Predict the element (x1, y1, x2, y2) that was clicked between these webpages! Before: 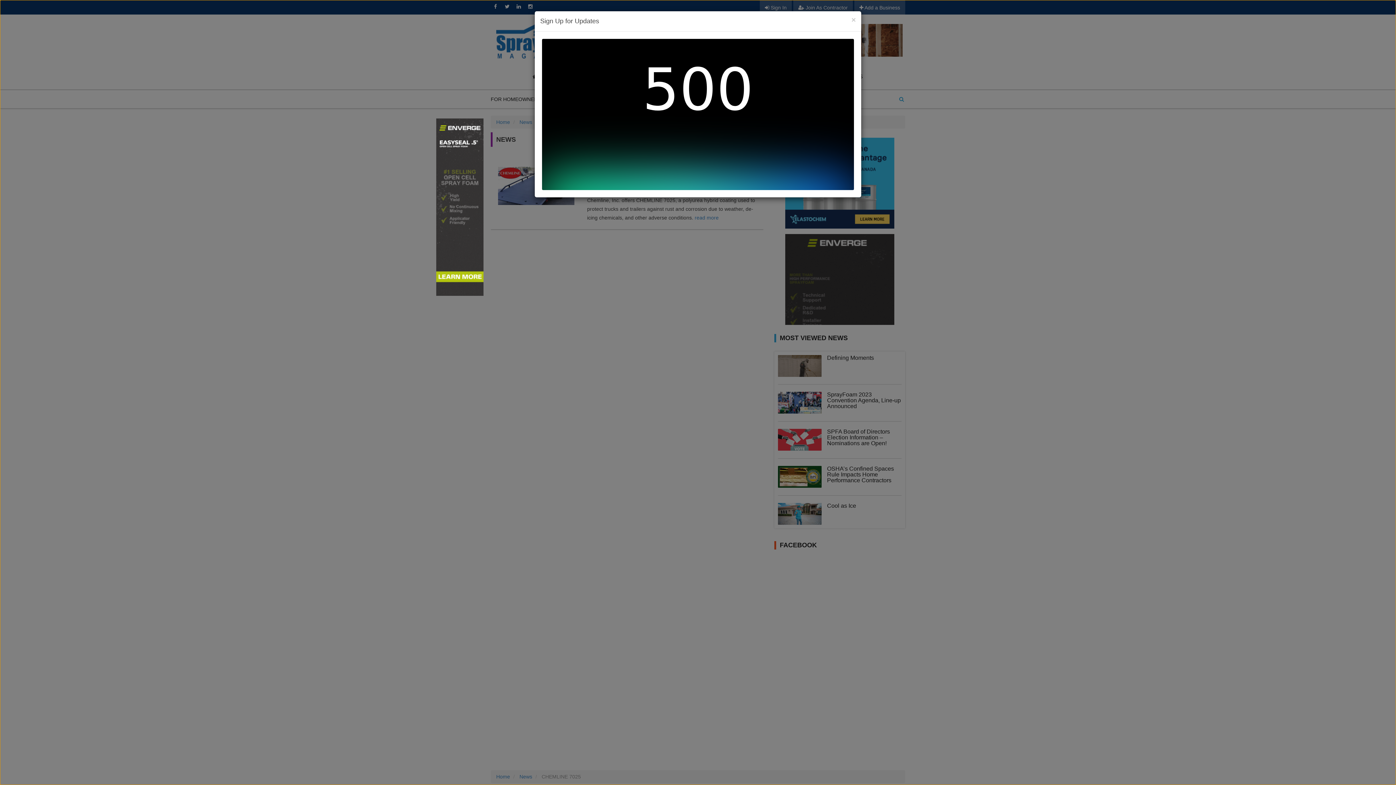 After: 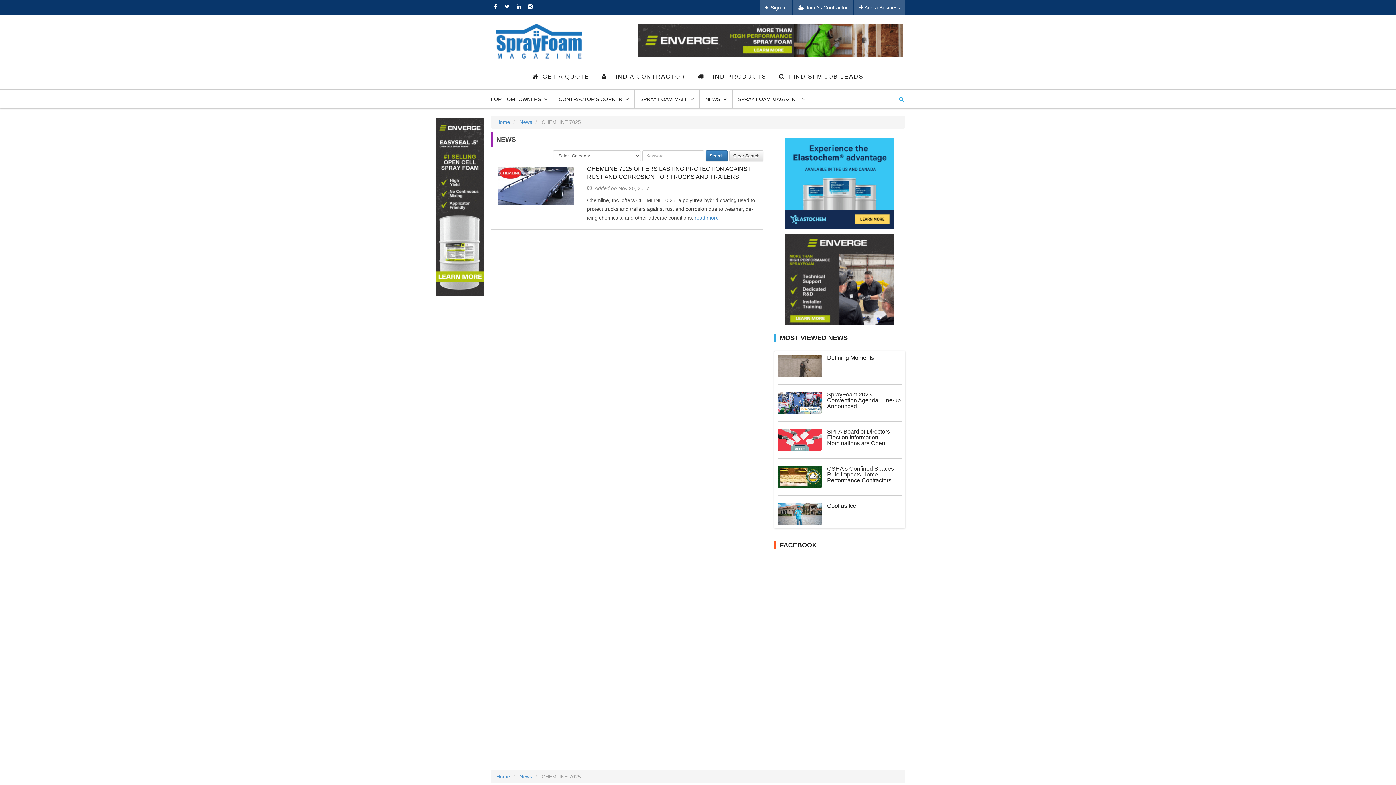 Action: bbox: (851, 16, 856, 23) label: ×